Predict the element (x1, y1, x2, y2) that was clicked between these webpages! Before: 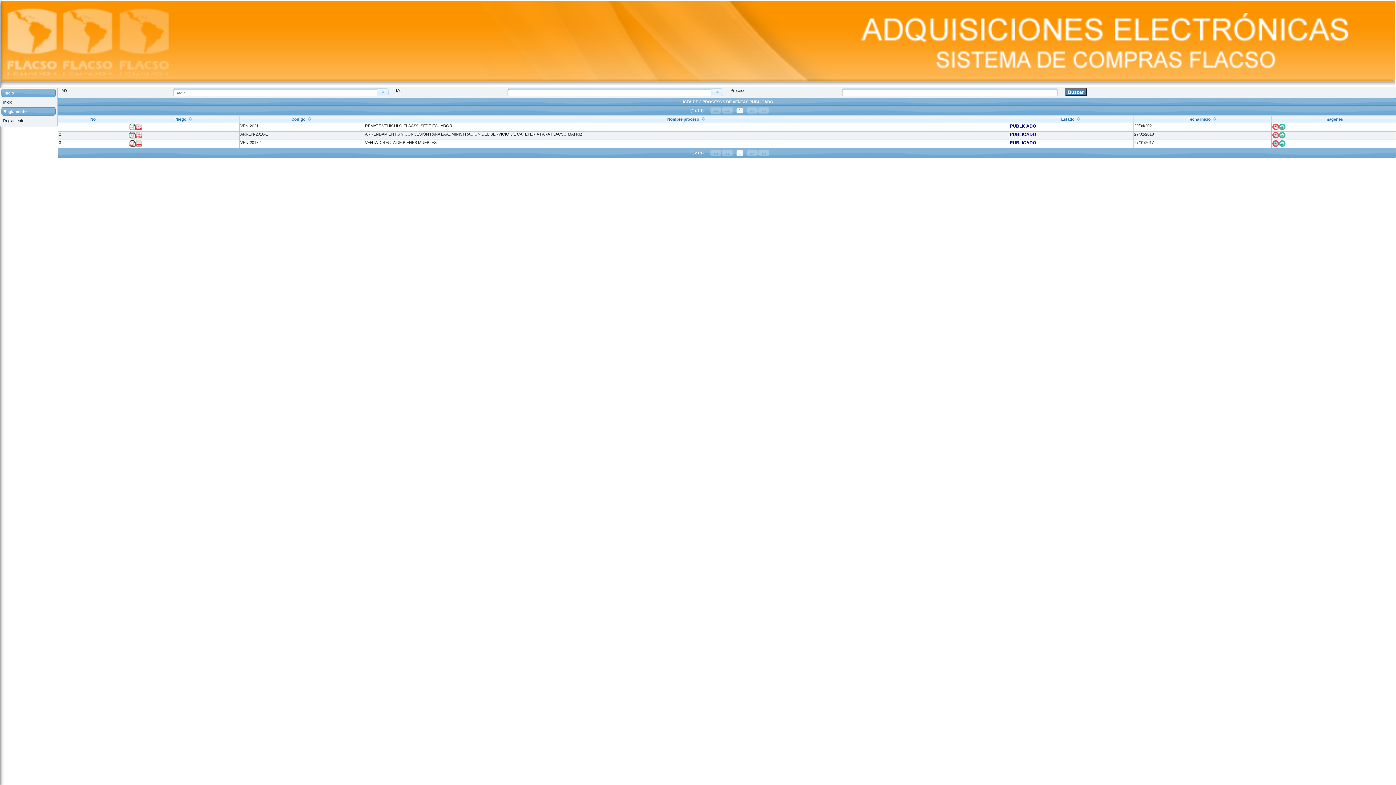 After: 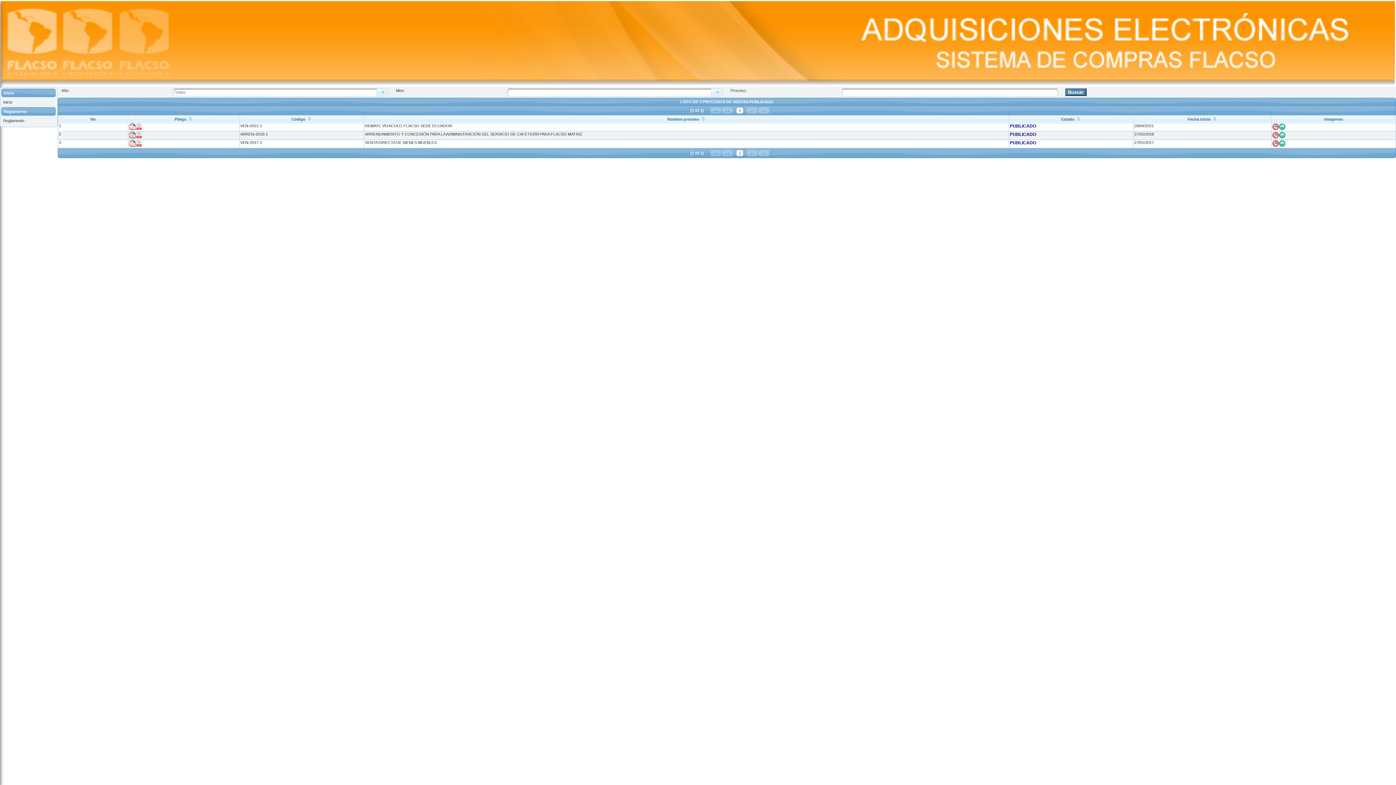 Action: bbox: (135, 143, 142, 147)